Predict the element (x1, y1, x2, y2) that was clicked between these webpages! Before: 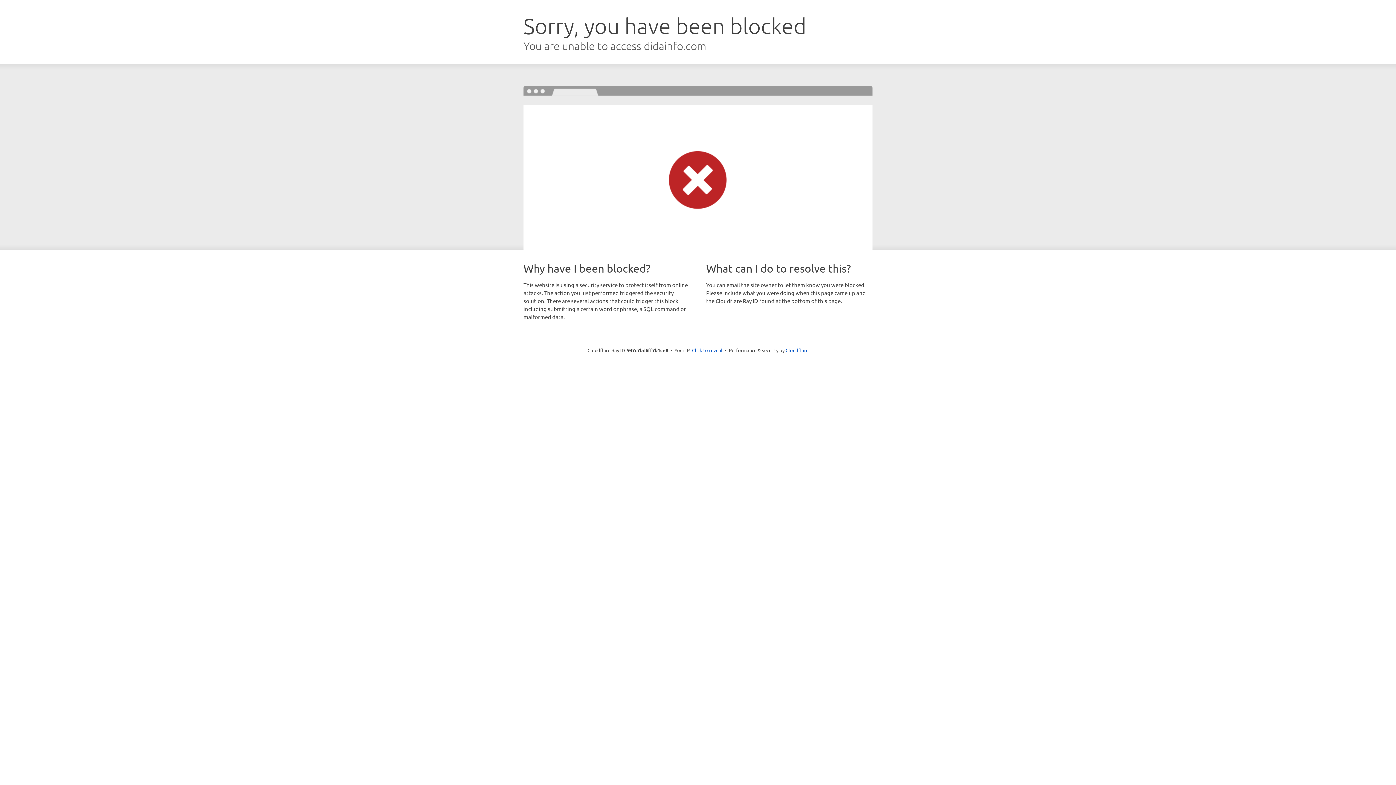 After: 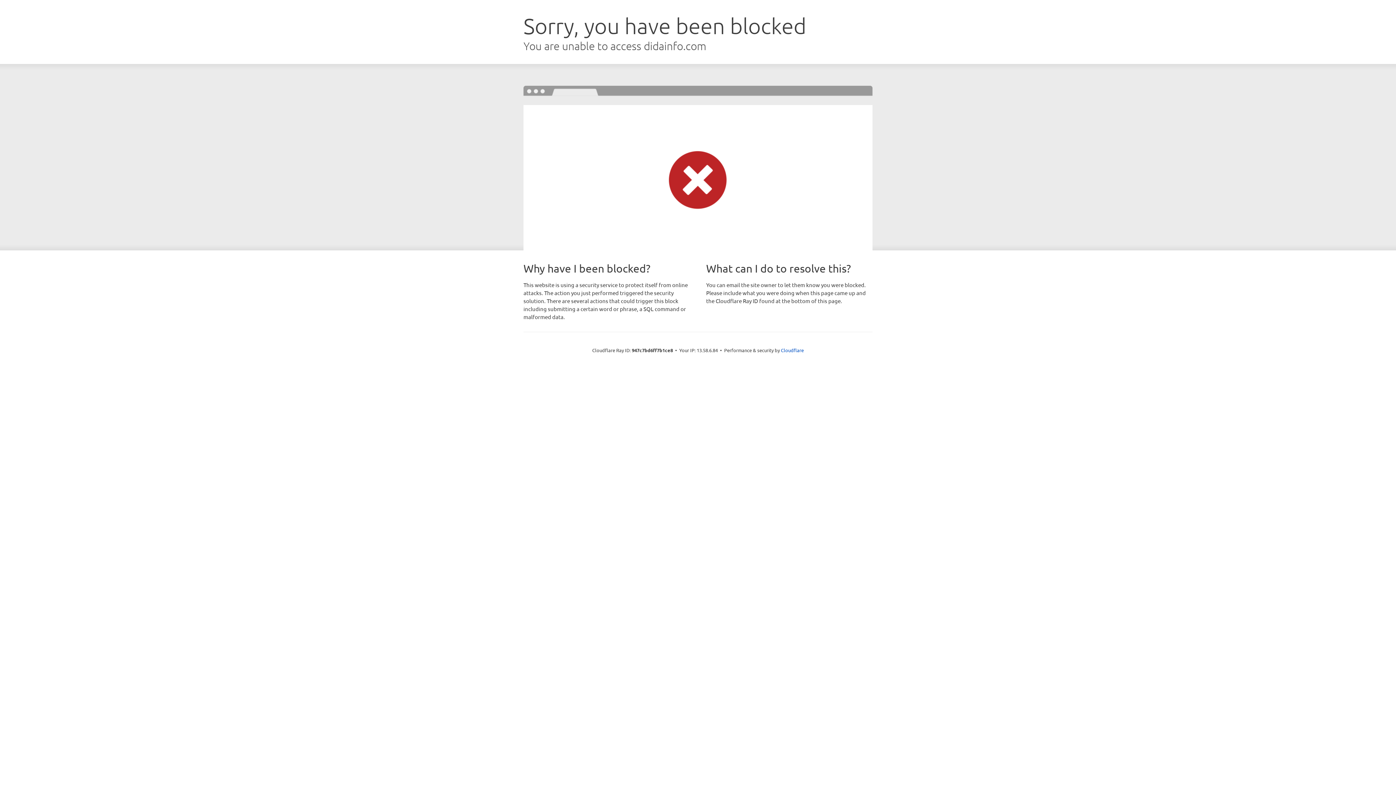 Action: bbox: (692, 346, 722, 353) label: Click to reveal